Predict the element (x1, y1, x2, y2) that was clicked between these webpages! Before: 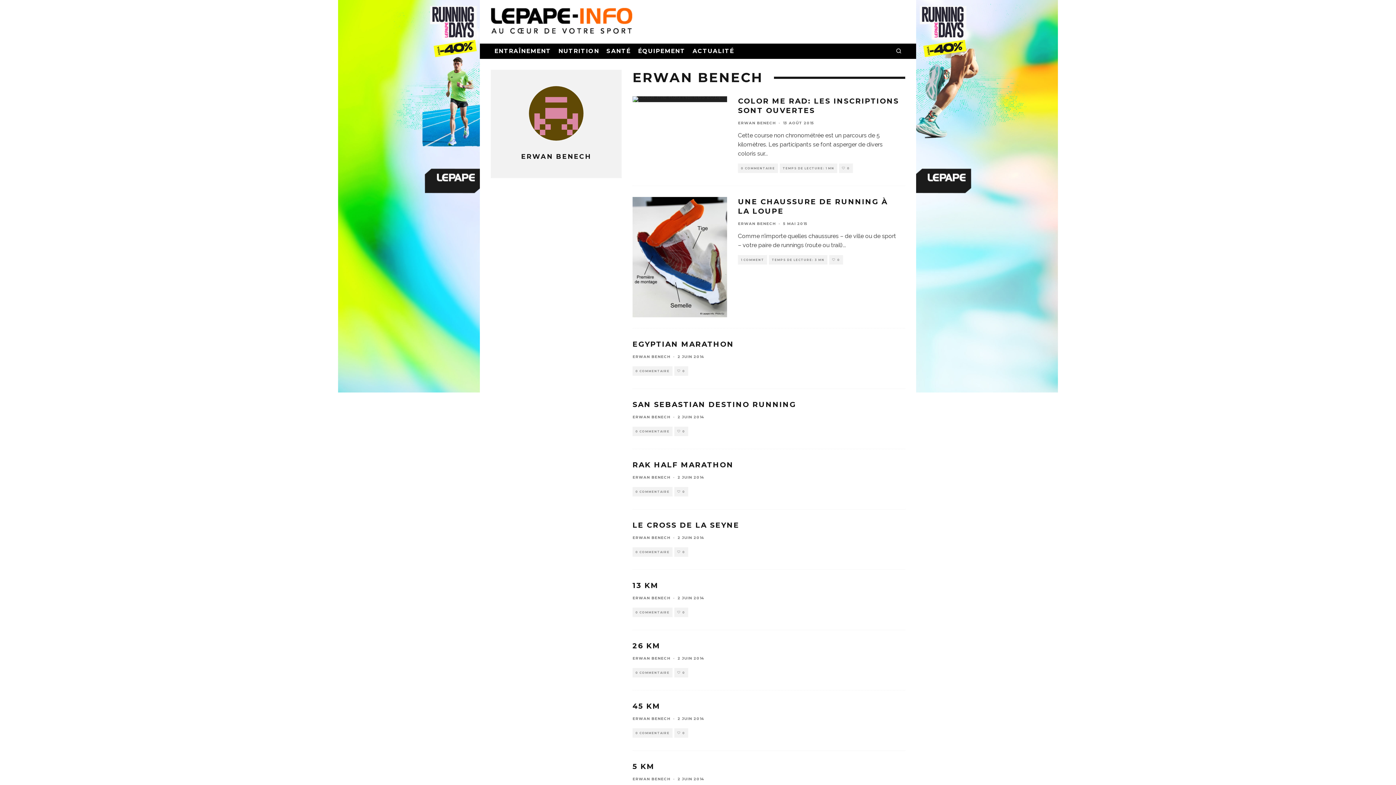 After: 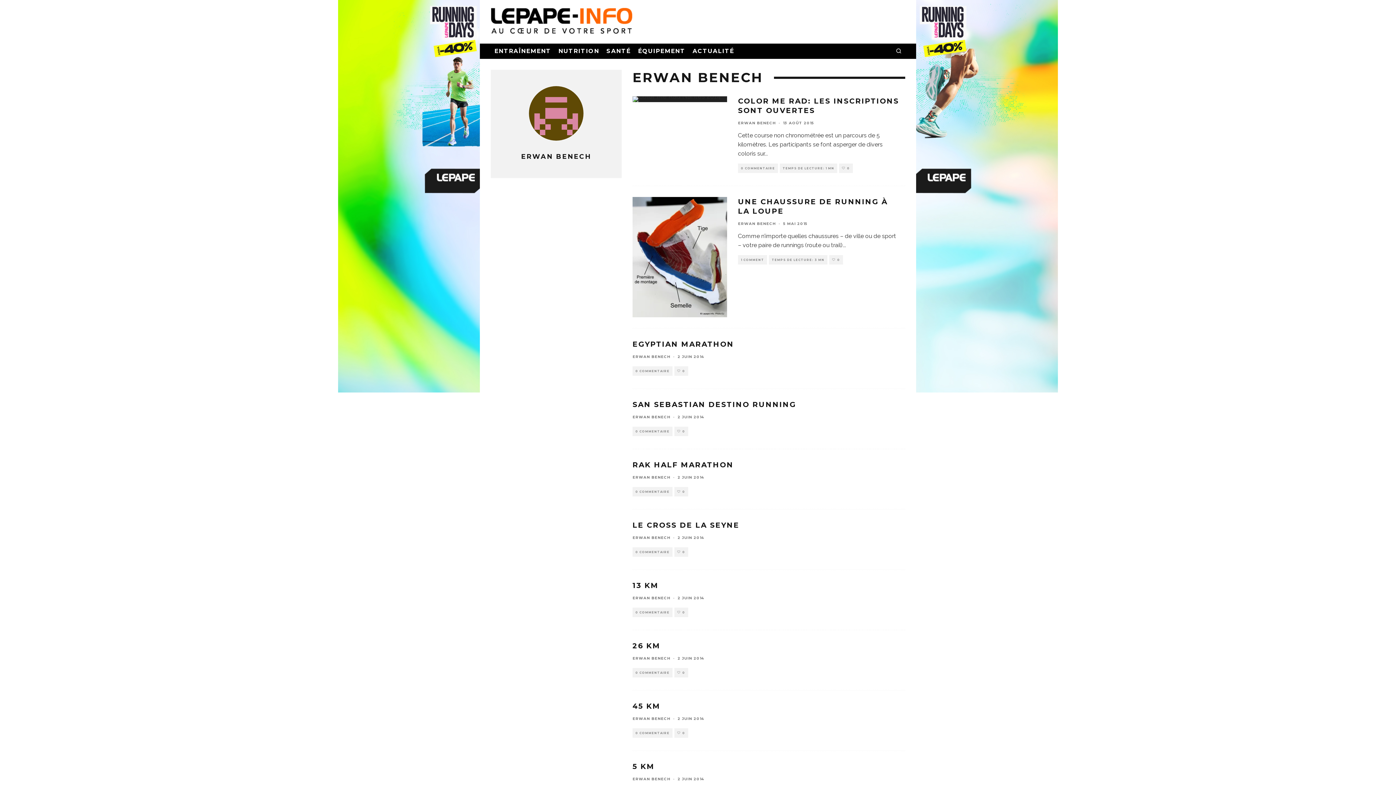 Action: label: ERWAN BENECH bbox: (632, 475, 670, 480)